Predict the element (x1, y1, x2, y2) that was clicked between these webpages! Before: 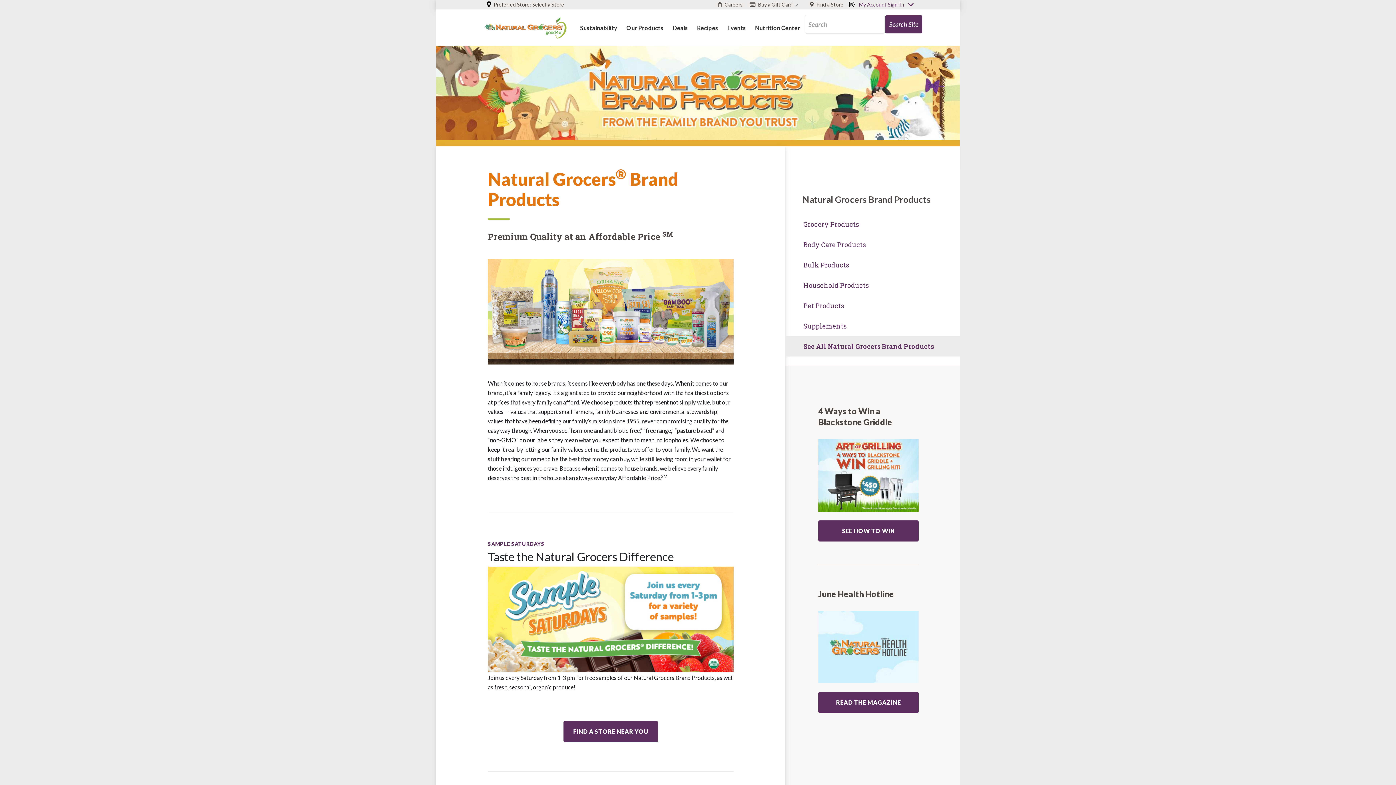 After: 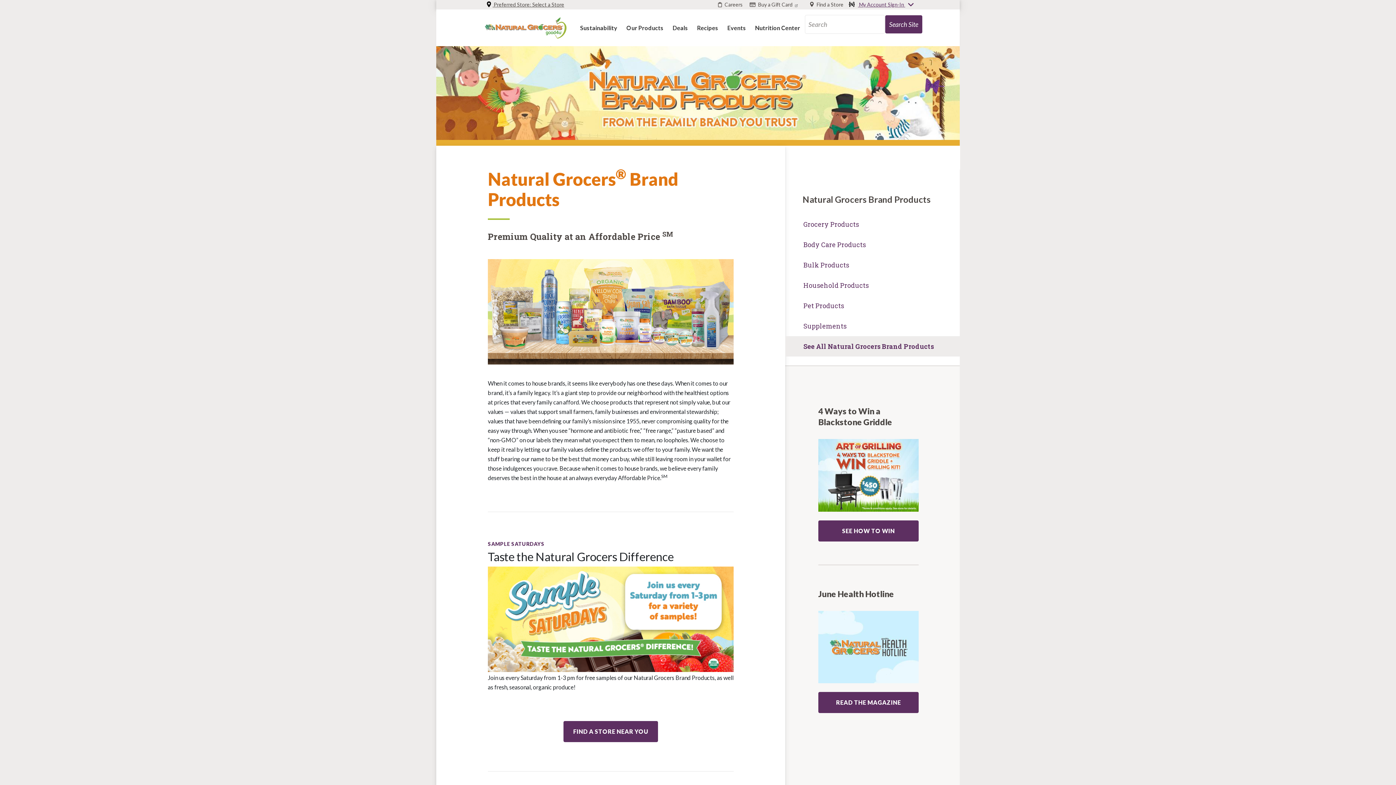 Action: bbox: (785, 336, 960, 356) label: See All Natural Grocers Brand Products 1964-3145